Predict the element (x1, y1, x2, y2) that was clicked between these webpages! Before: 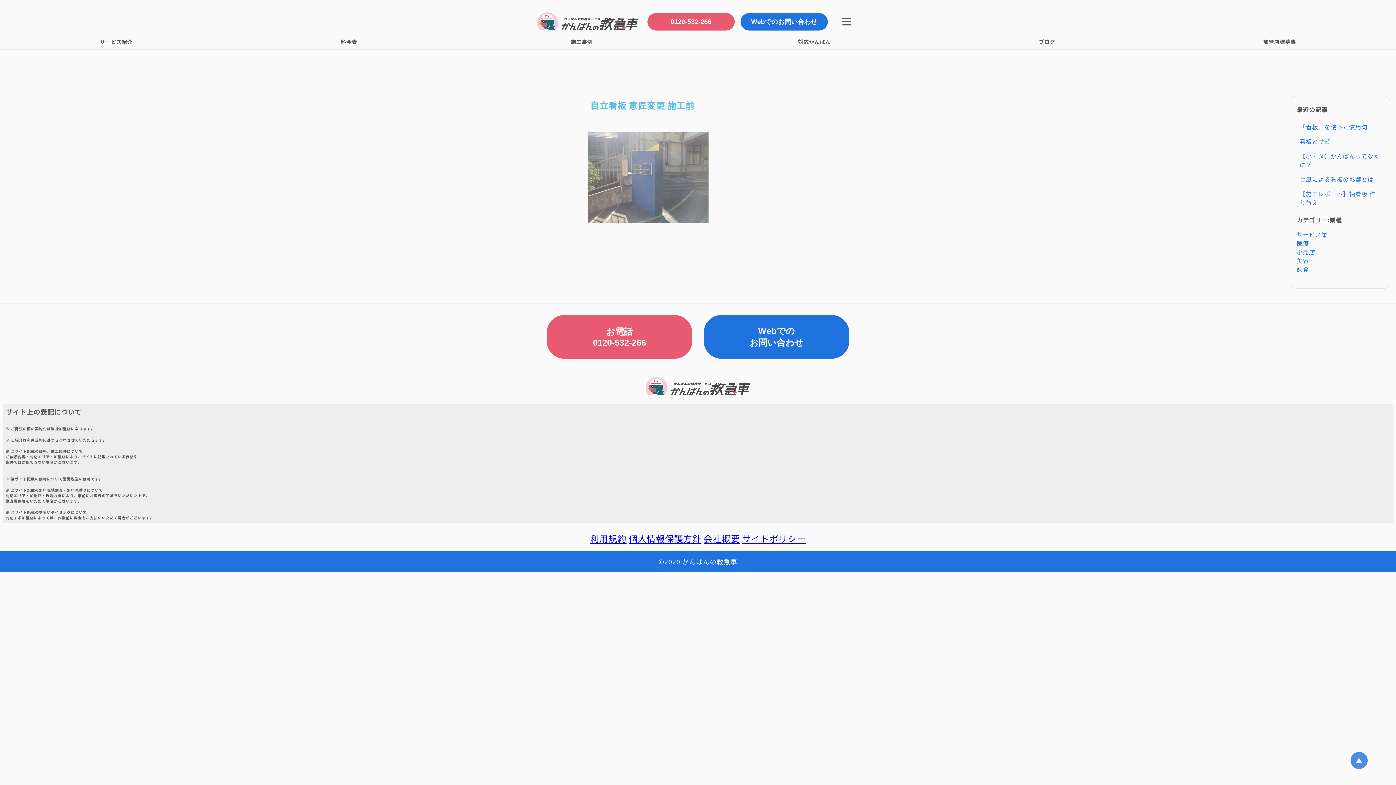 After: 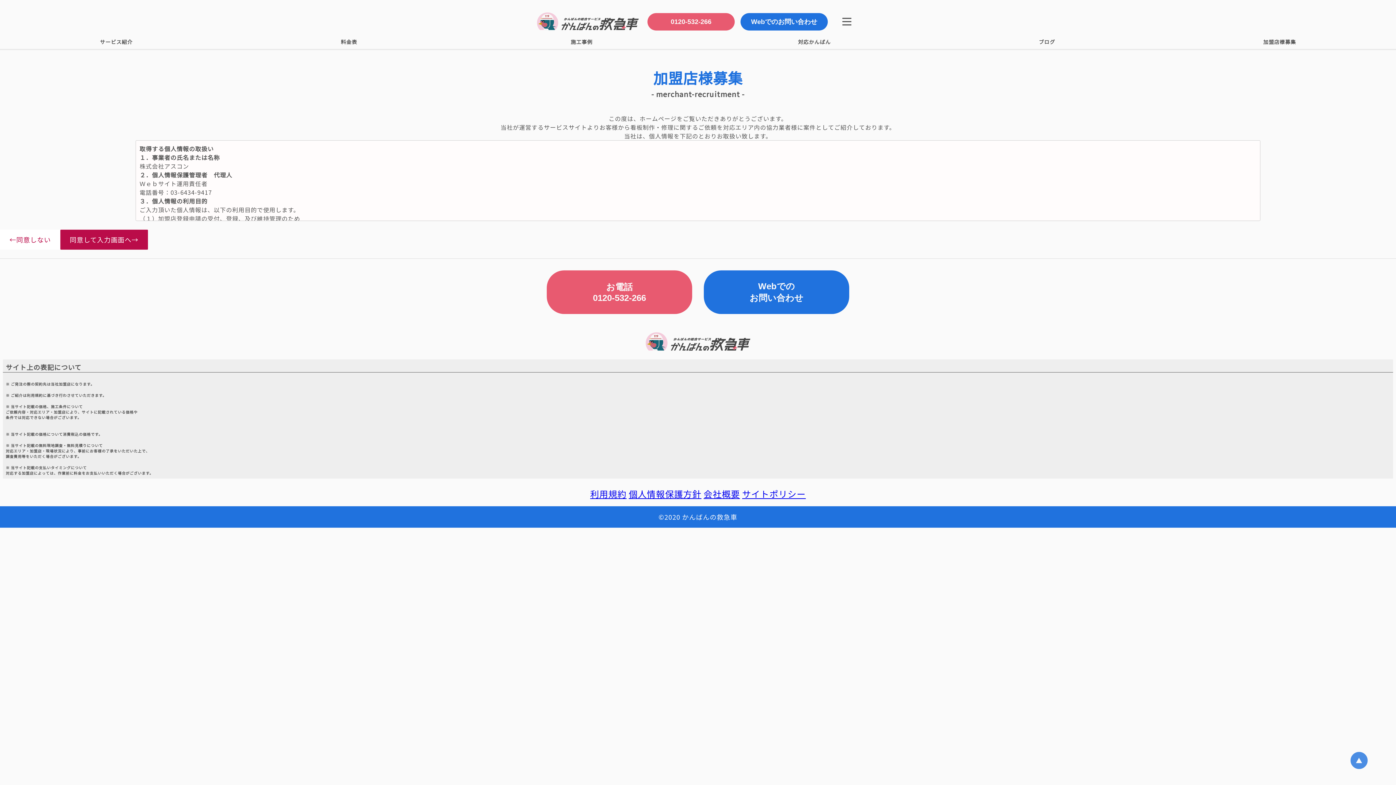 Action: label: 加盟店様募集 bbox: (1163, 35, 1396, 49)